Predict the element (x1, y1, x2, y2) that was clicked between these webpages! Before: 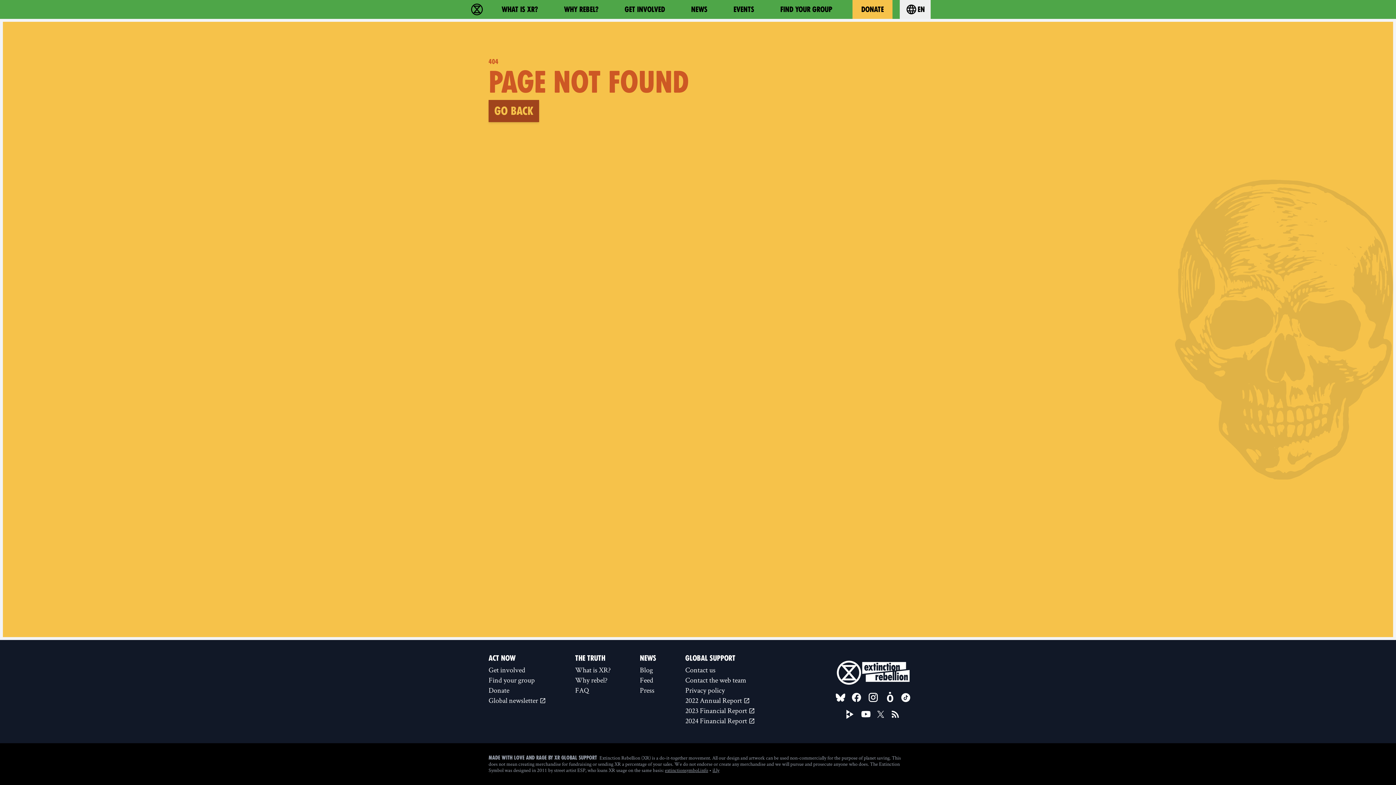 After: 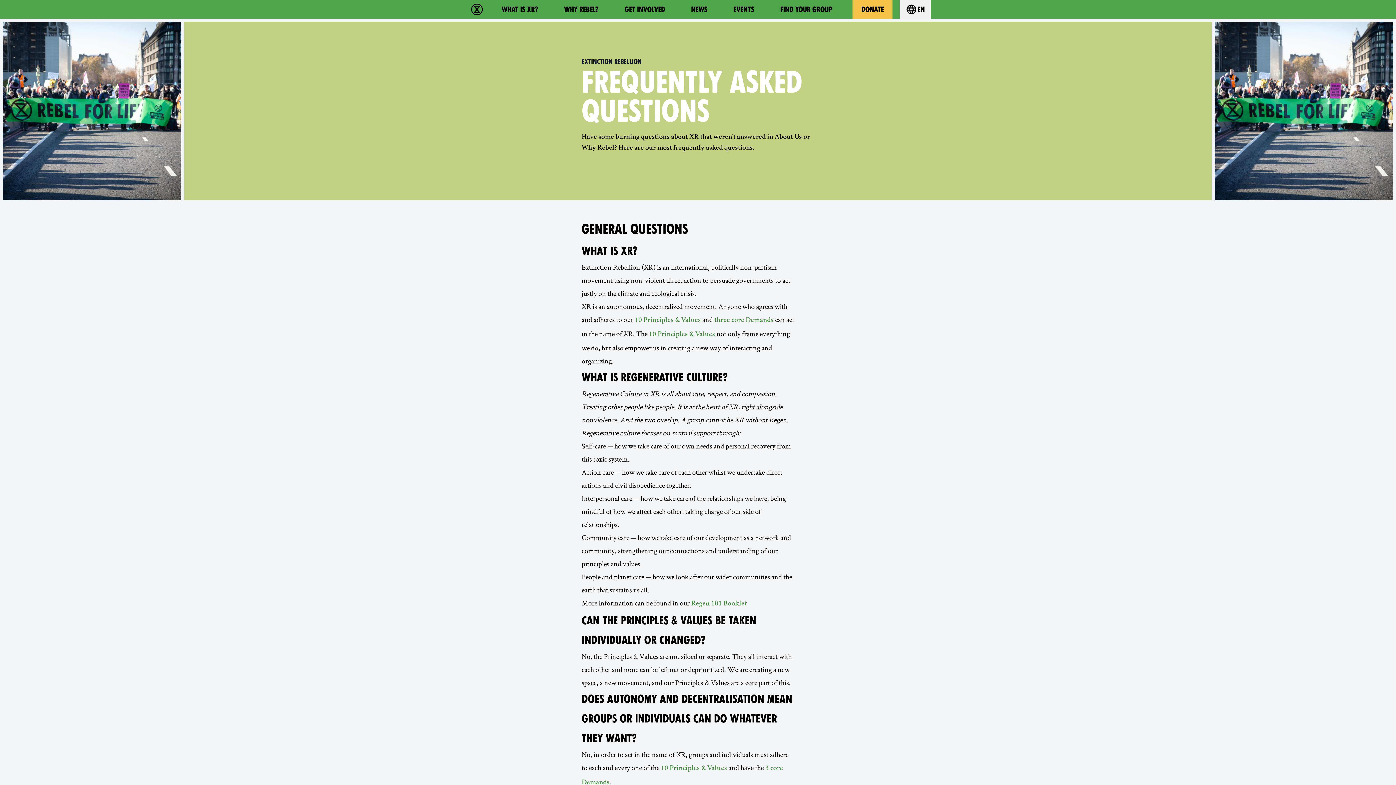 Action: bbox: (572, 685, 613, 695) label: FAQ